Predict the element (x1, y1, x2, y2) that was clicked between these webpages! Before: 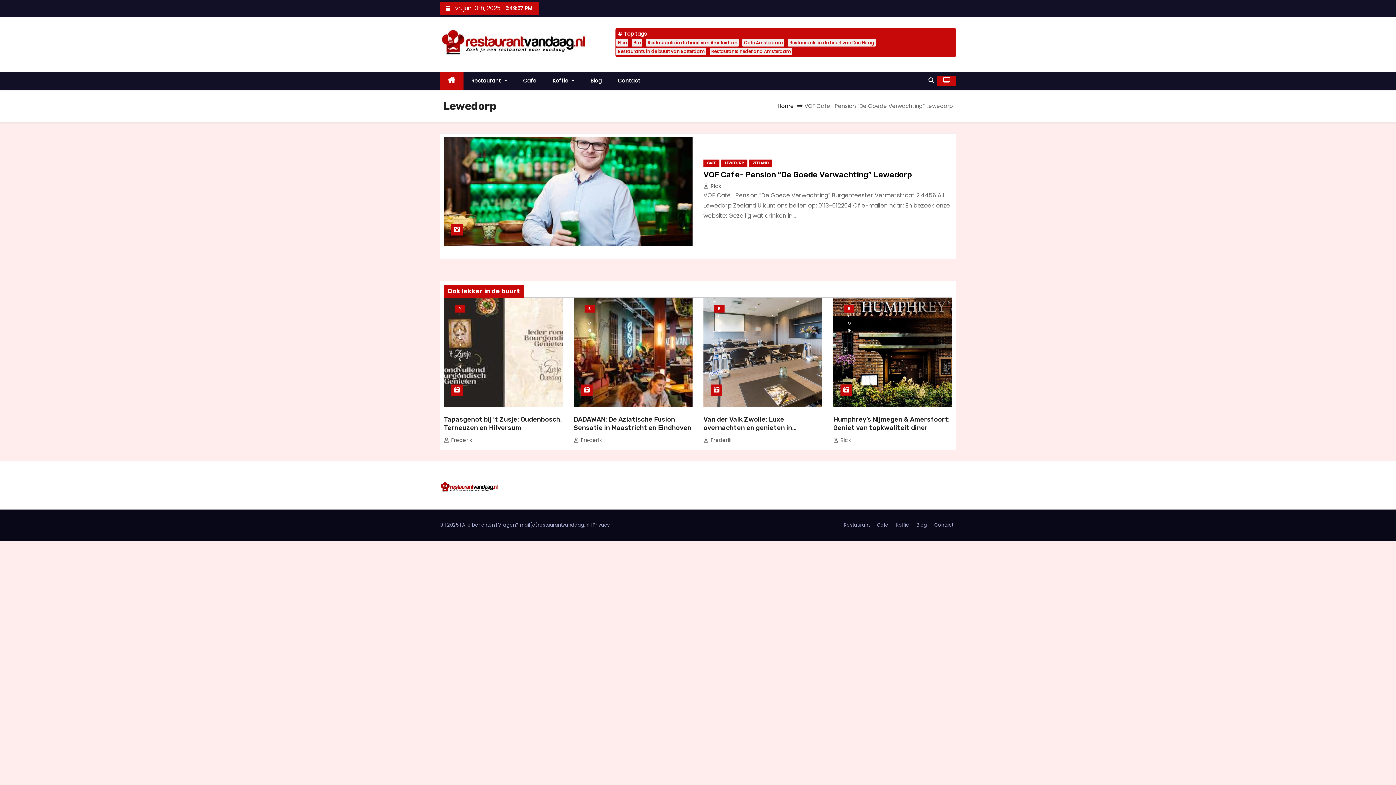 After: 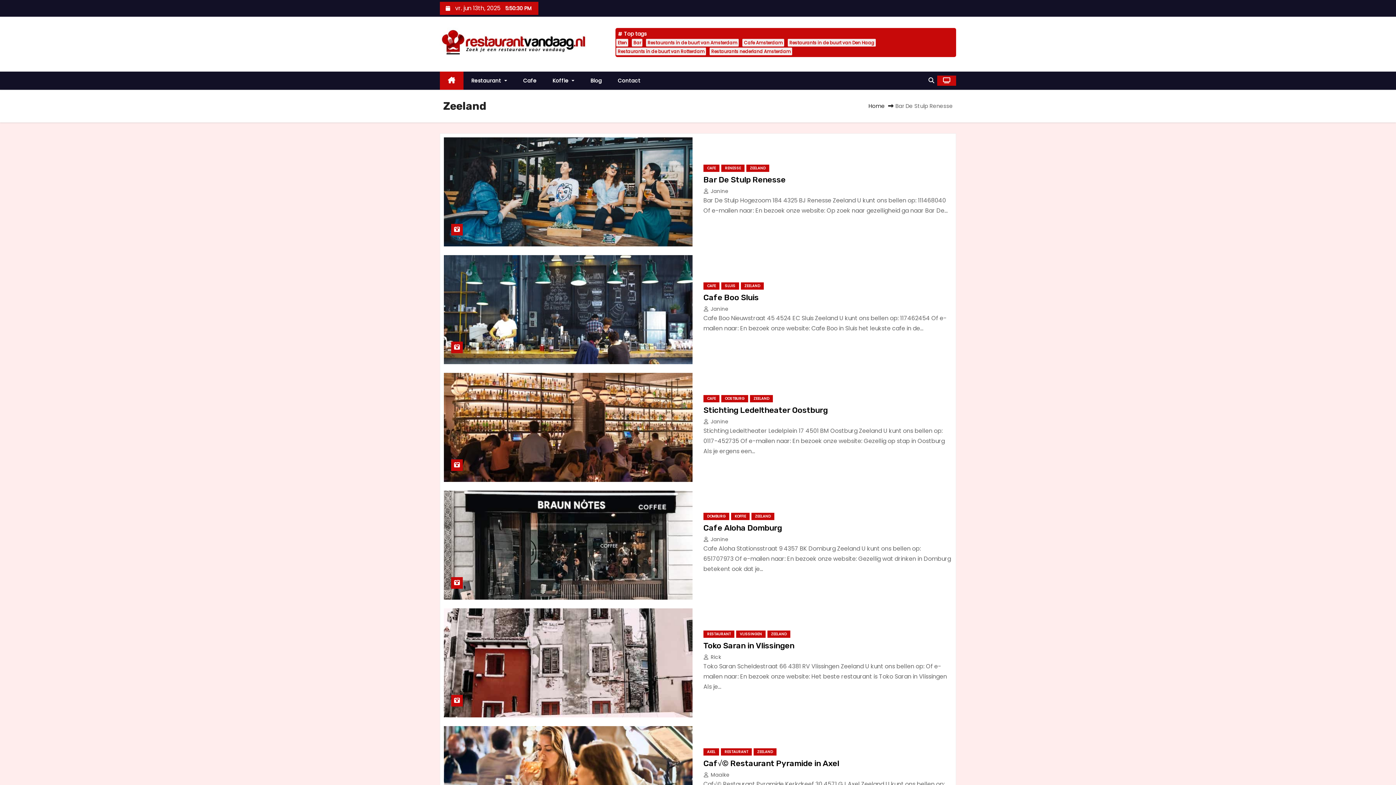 Action: label: ZEELAND bbox: (749, 159, 772, 166)